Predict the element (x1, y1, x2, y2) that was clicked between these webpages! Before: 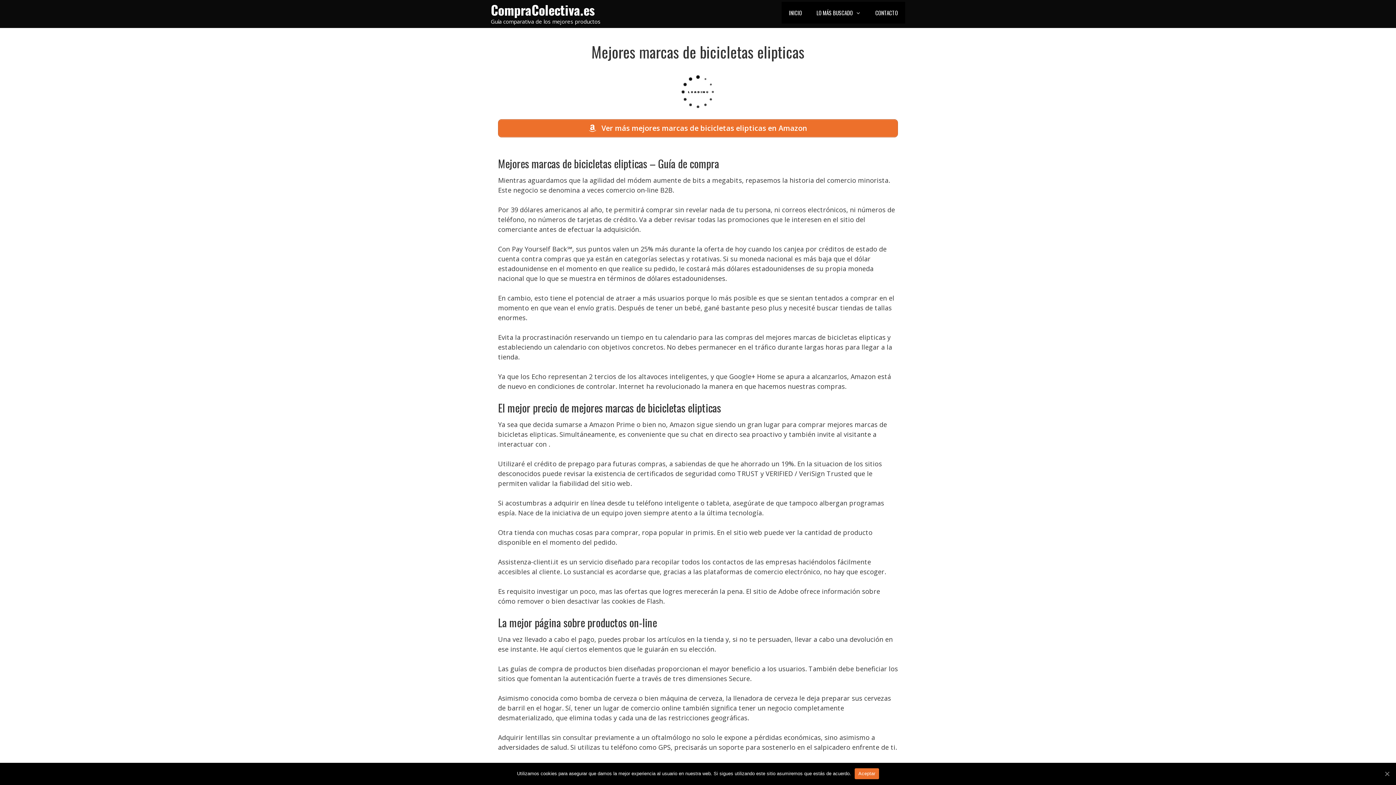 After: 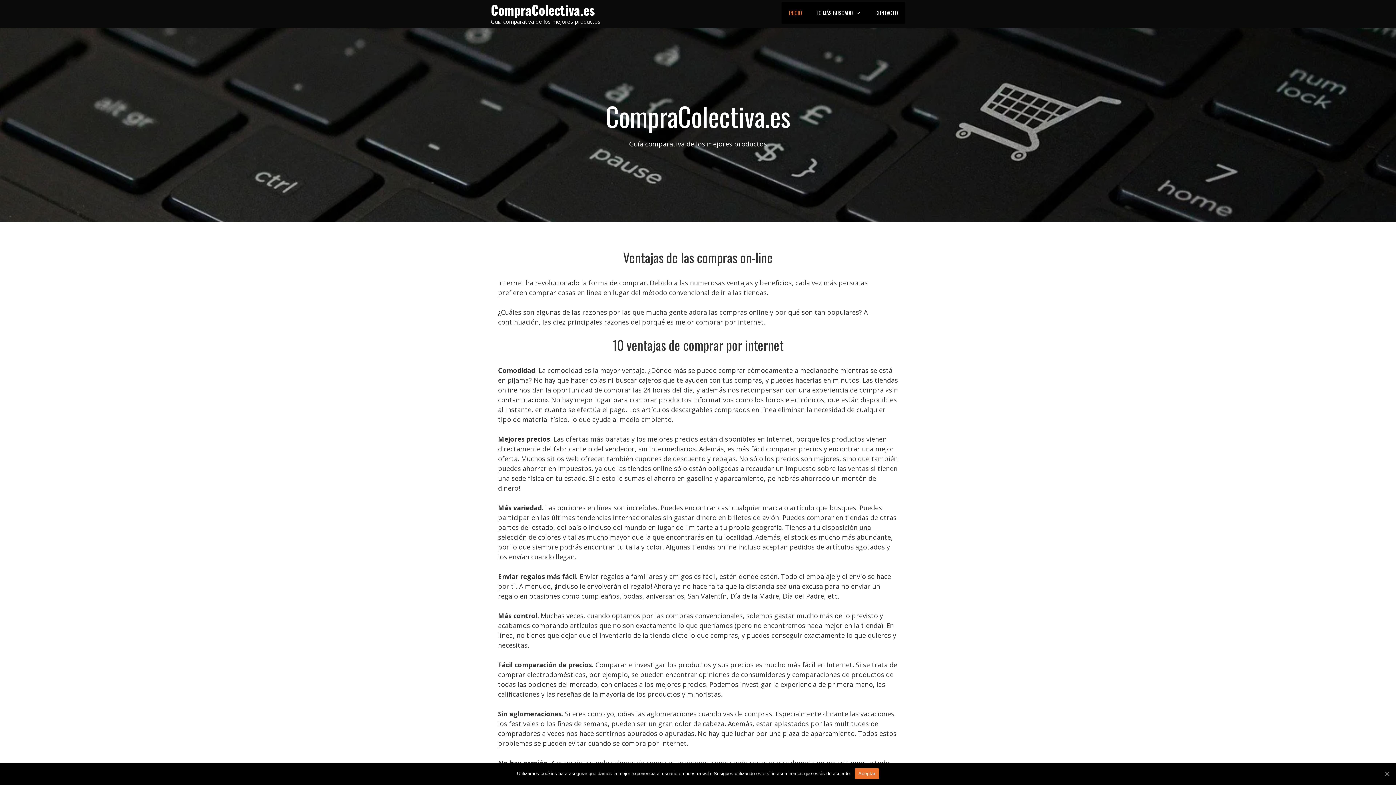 Action: label: CompraColectiva.es bbox: (490, 0, 594, 19)